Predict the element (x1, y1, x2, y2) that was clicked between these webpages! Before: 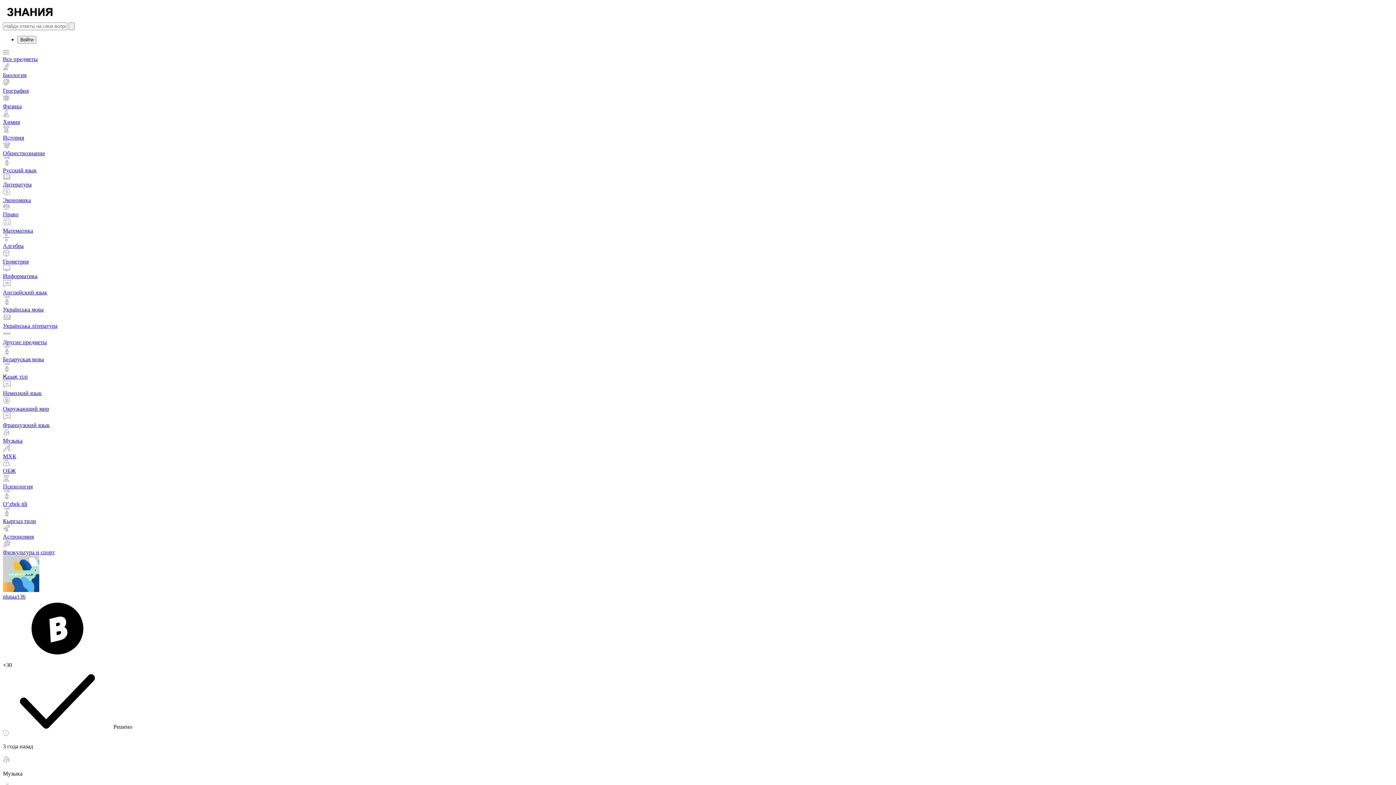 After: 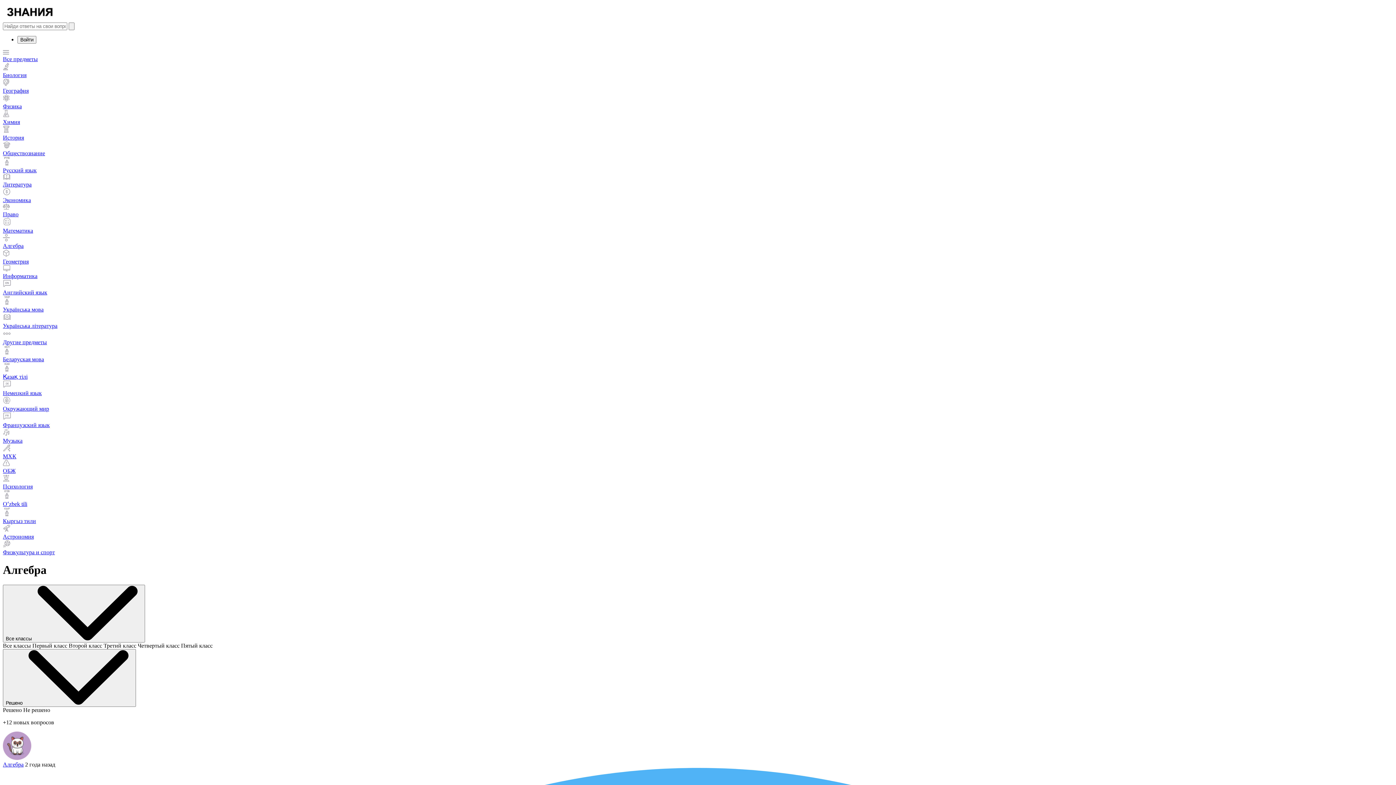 Action: bbox: (2, 234, 1393, 249) label: Алгебра